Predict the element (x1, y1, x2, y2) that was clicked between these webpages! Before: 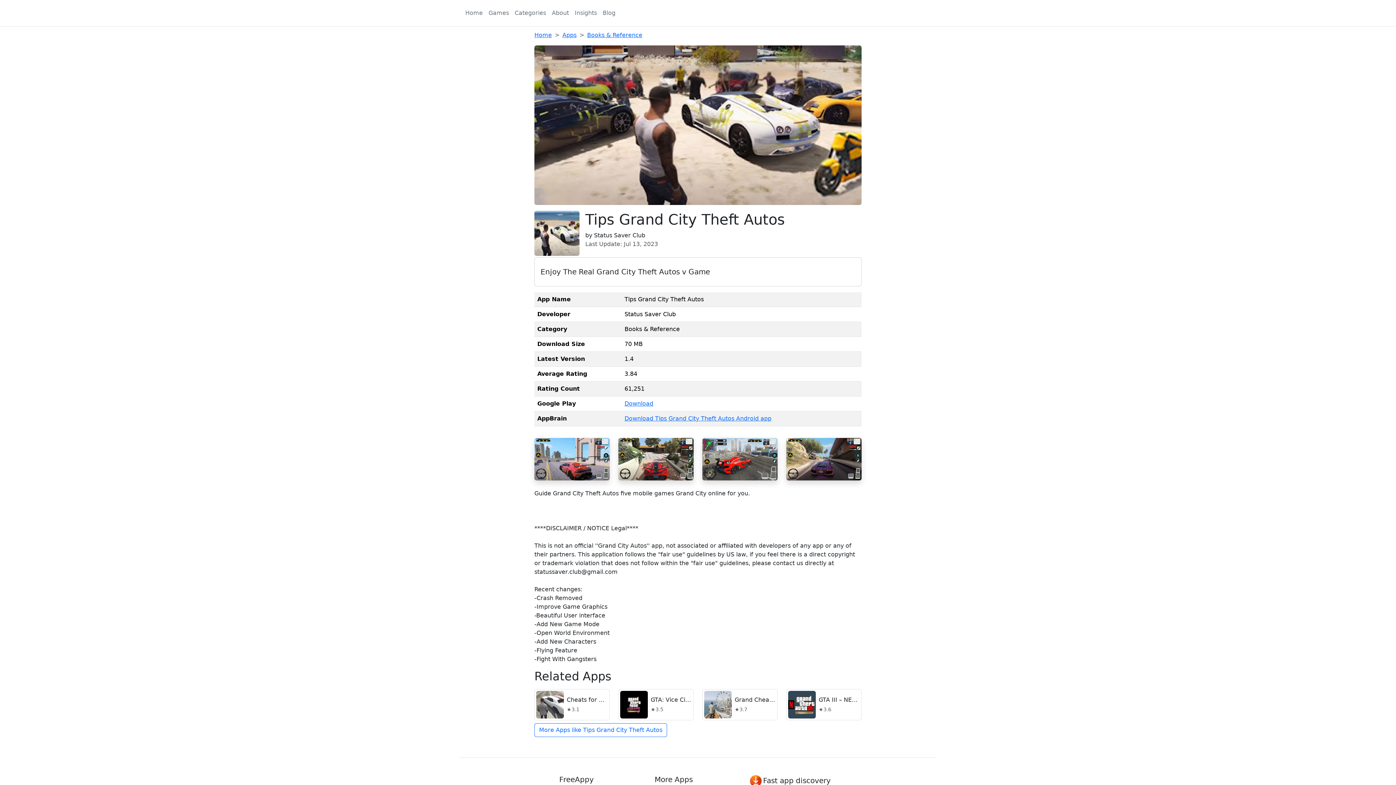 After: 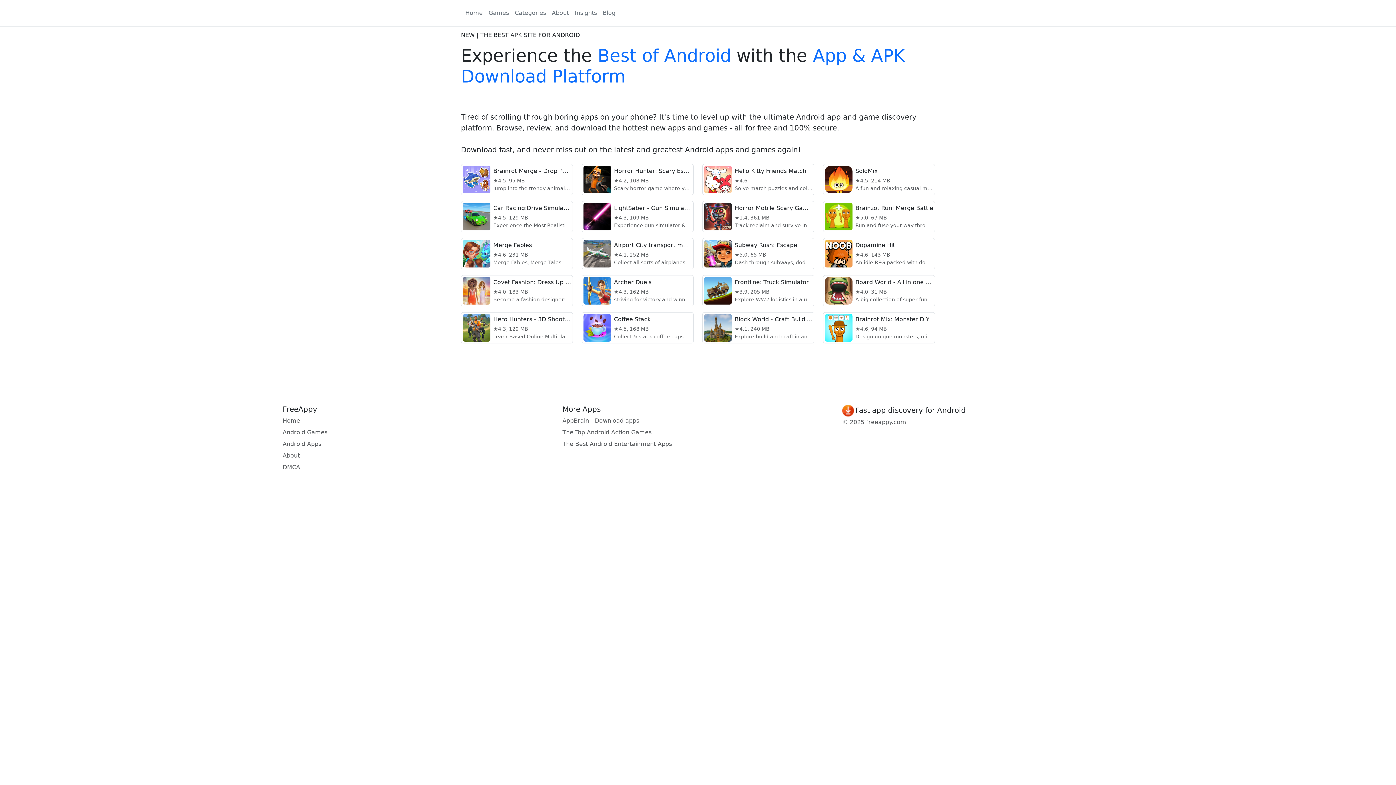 Action: bbox: (462, 5, 485, 20) label: Home